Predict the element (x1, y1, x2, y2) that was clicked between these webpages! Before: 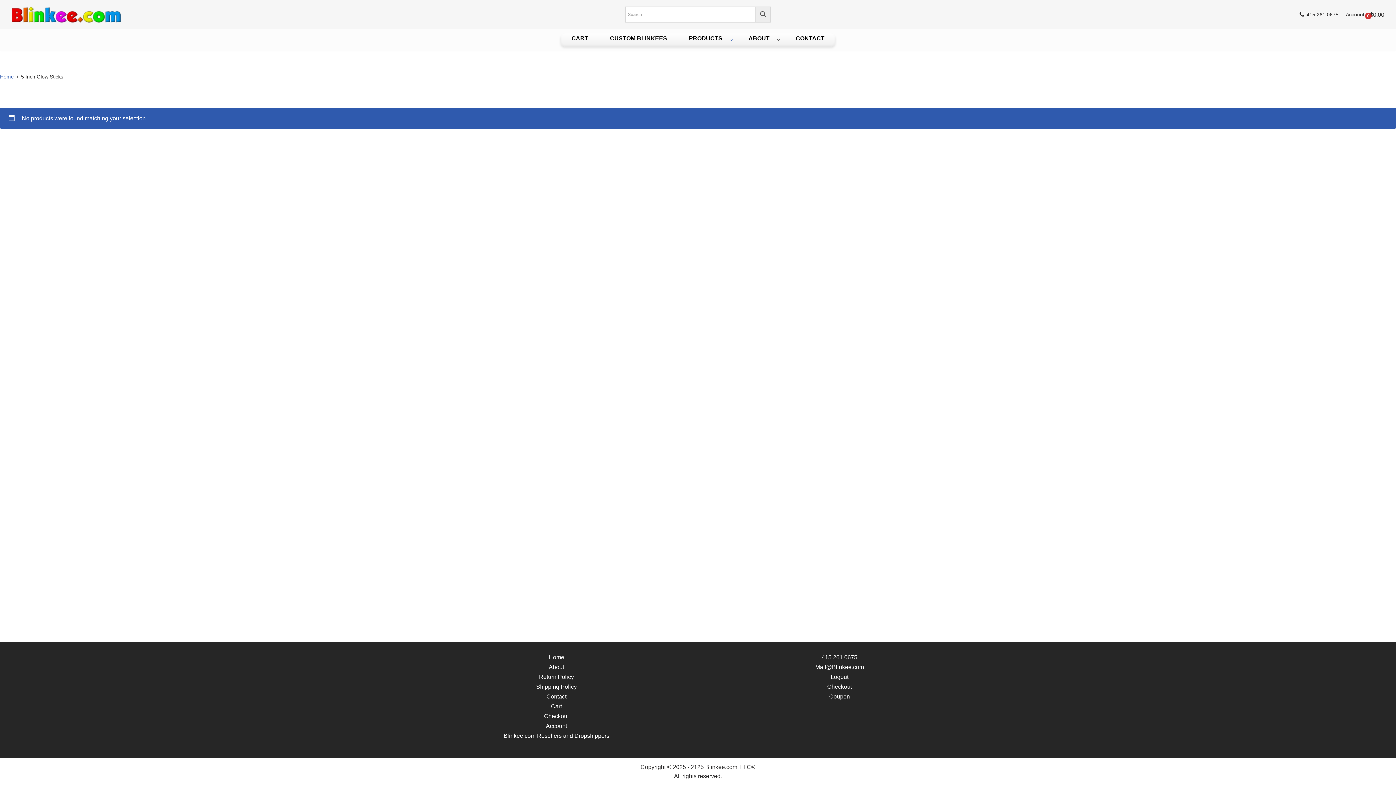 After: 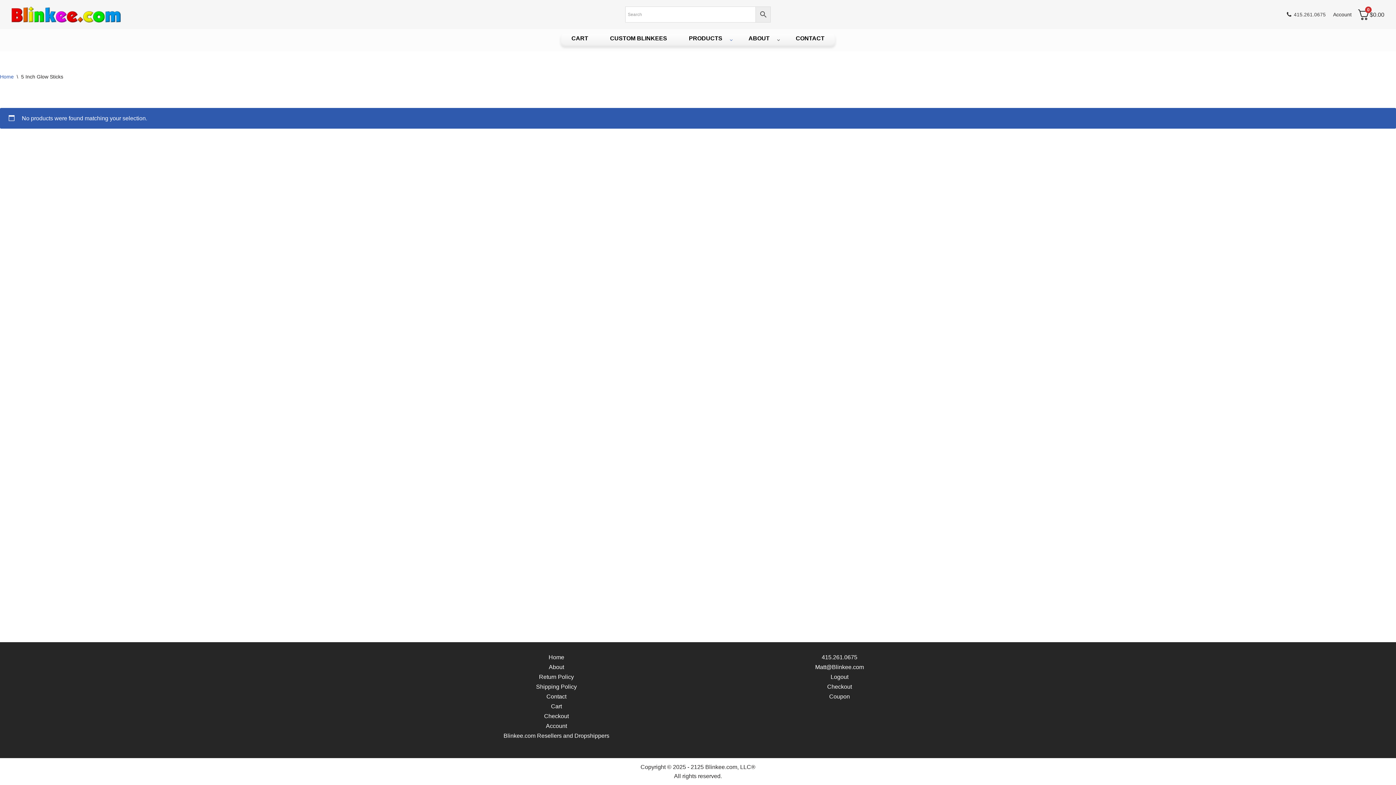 Action: label: 415.261.0675 bbox: (1306, 10, 1338, 18)